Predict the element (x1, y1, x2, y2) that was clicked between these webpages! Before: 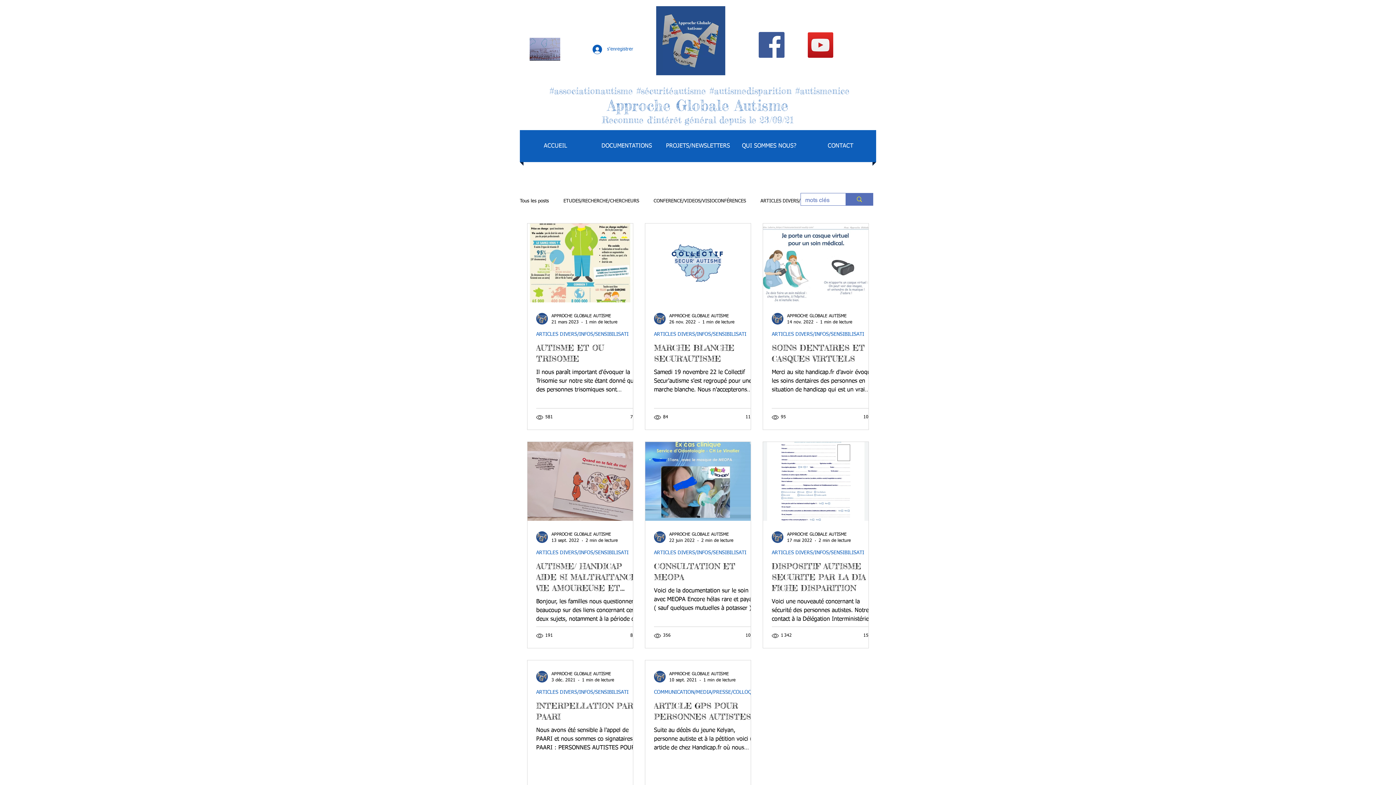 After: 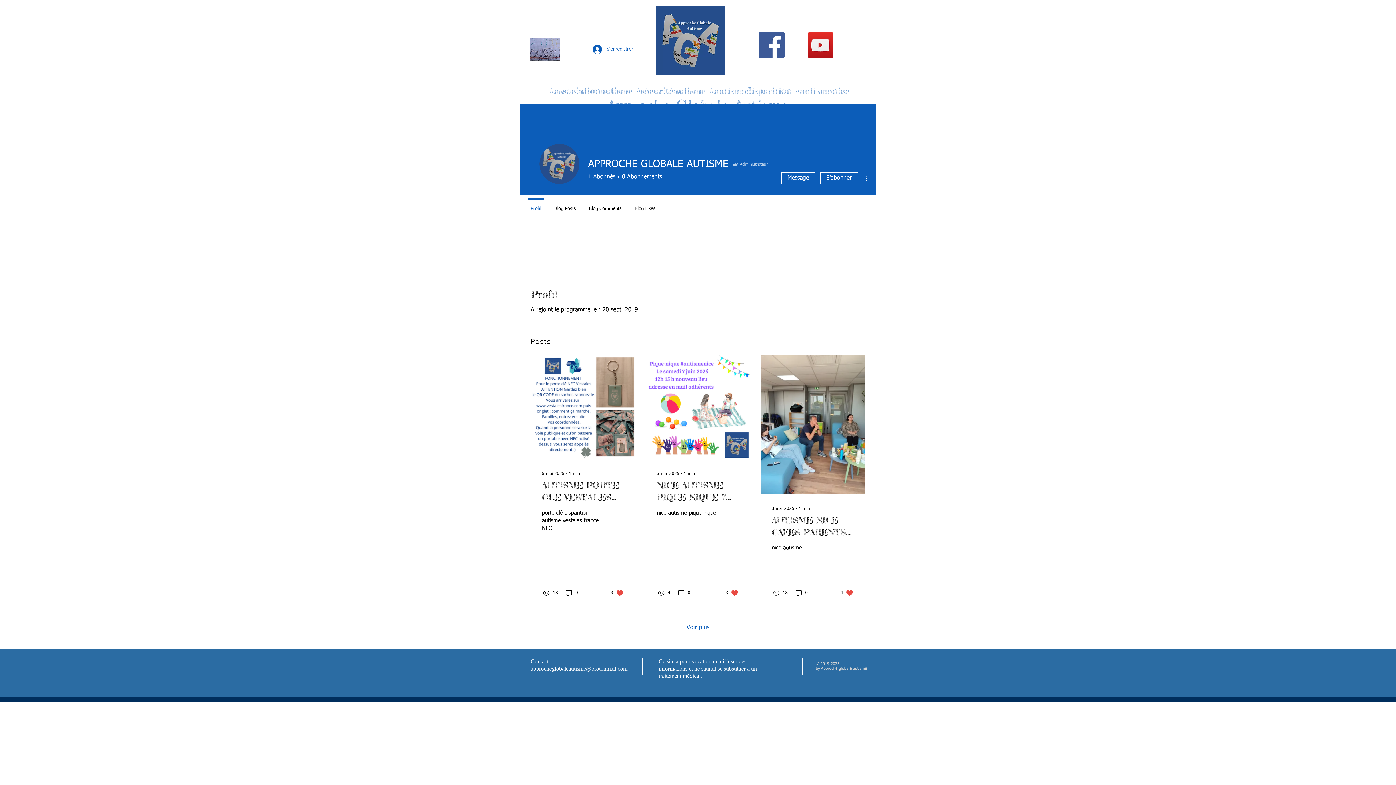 Action: bbox: (536, 531, 548, 543)